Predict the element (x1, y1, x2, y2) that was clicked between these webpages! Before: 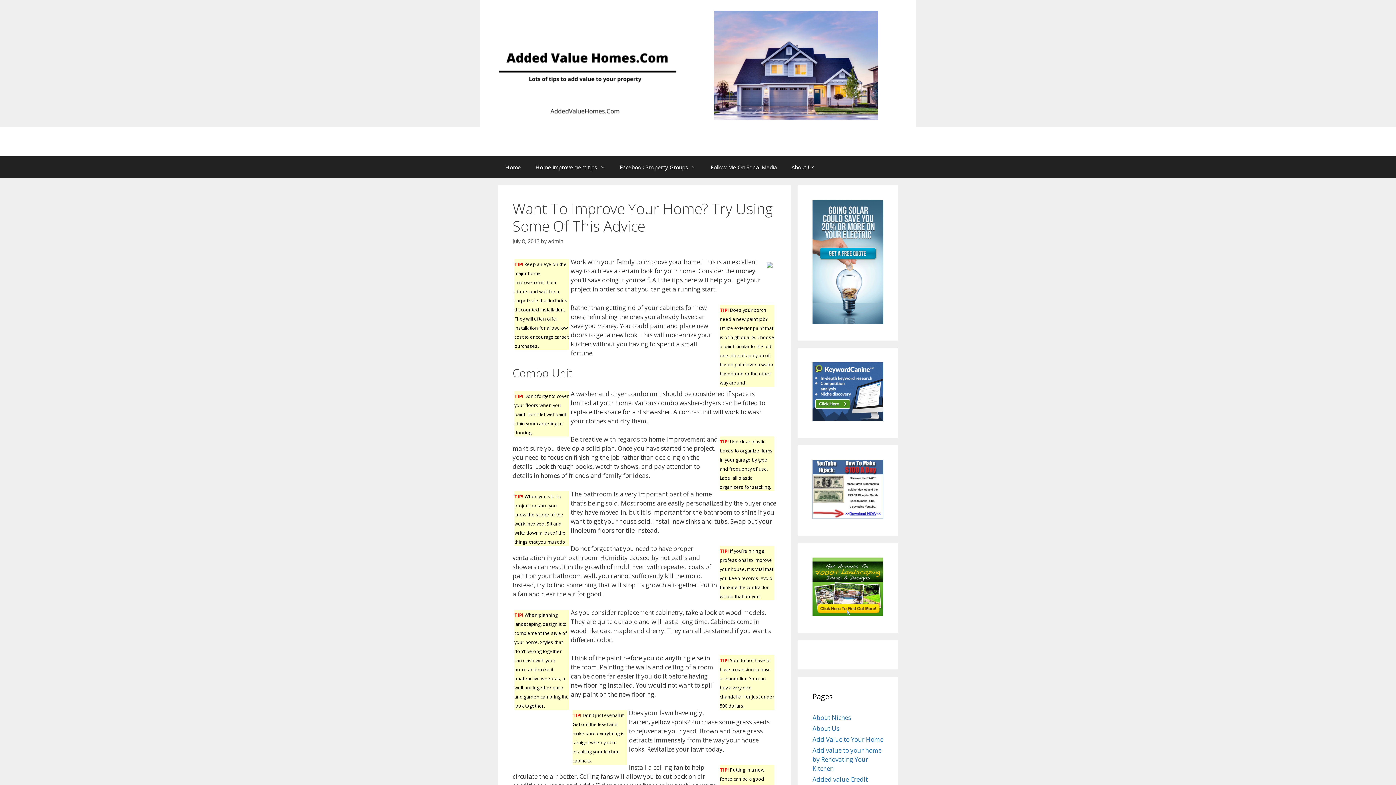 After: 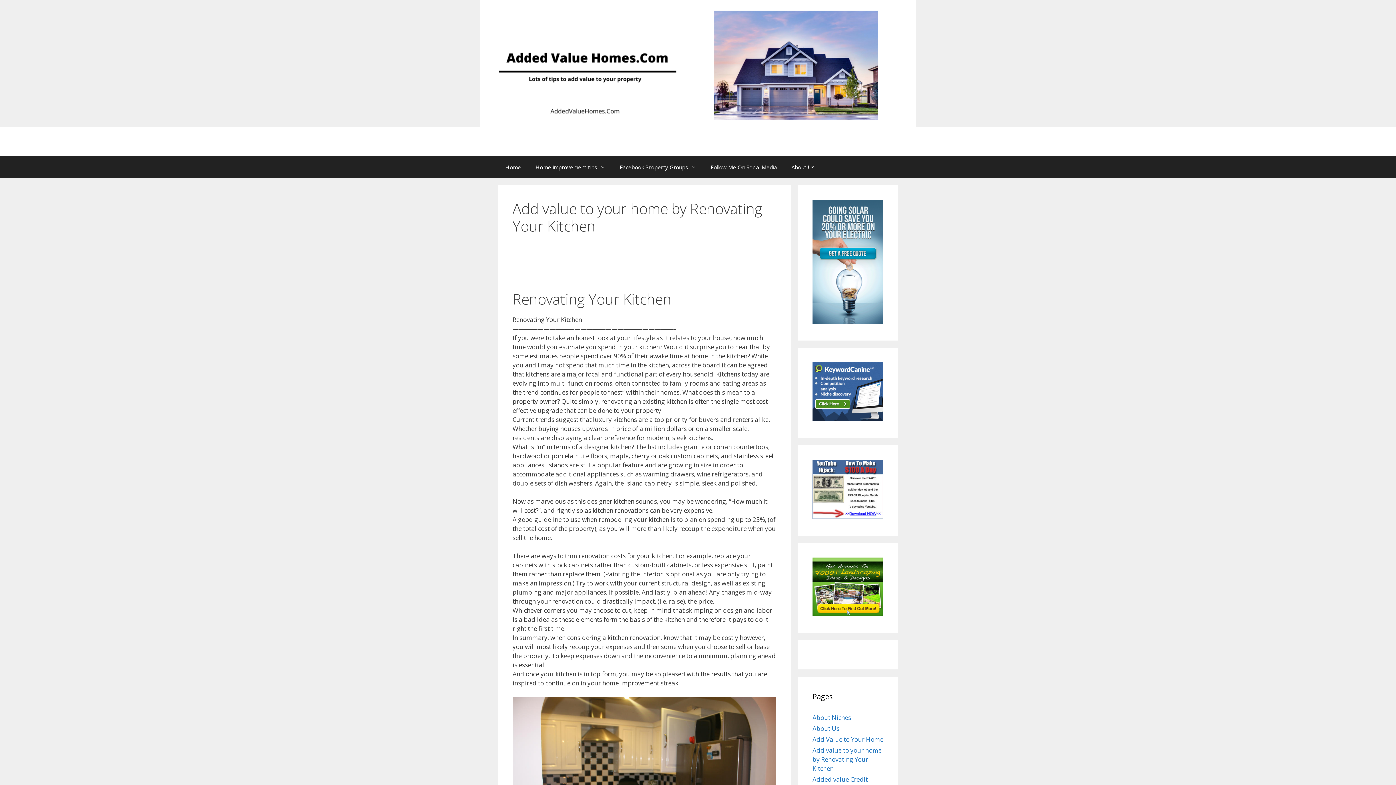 Action: bbox: (812, 746, 881, 773) label: Add value to your home by Renovating Your Kitchen